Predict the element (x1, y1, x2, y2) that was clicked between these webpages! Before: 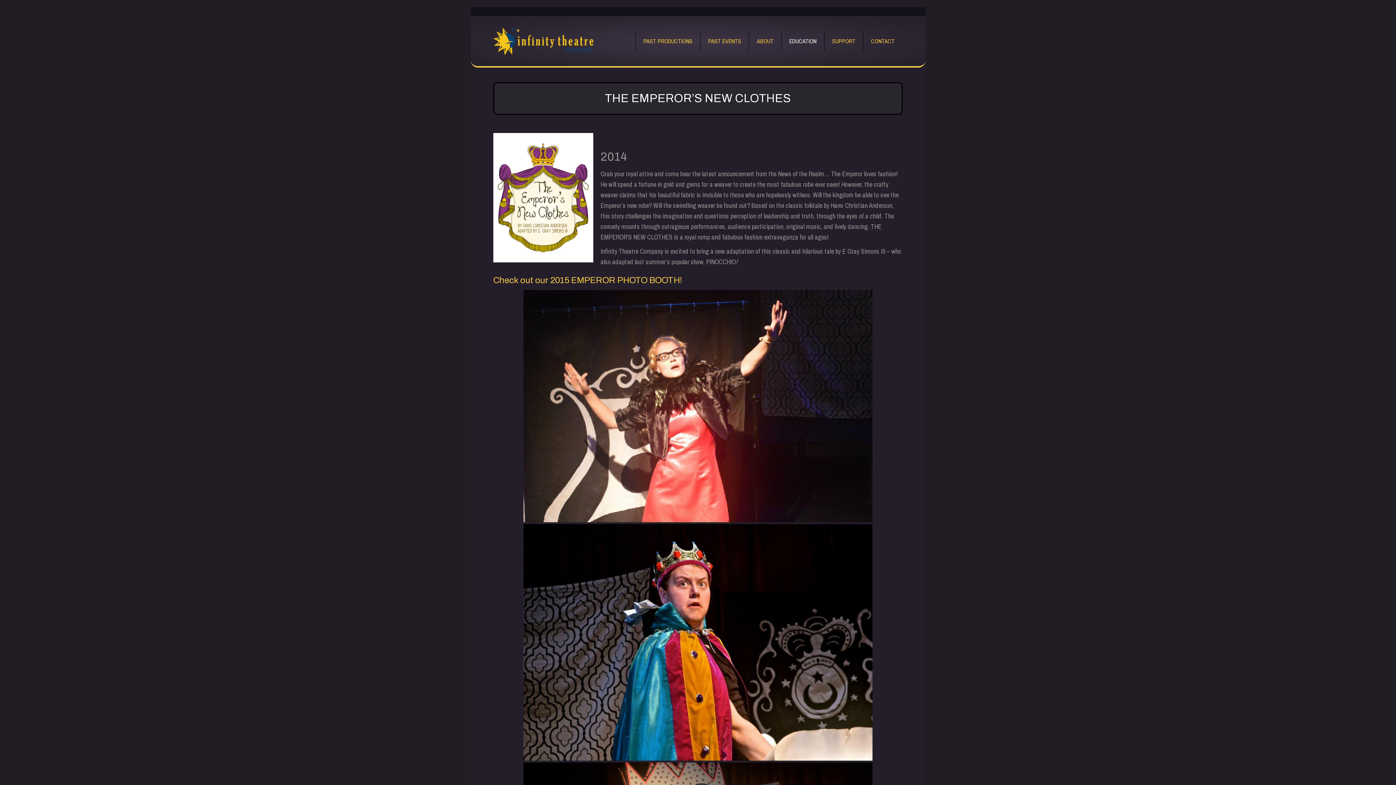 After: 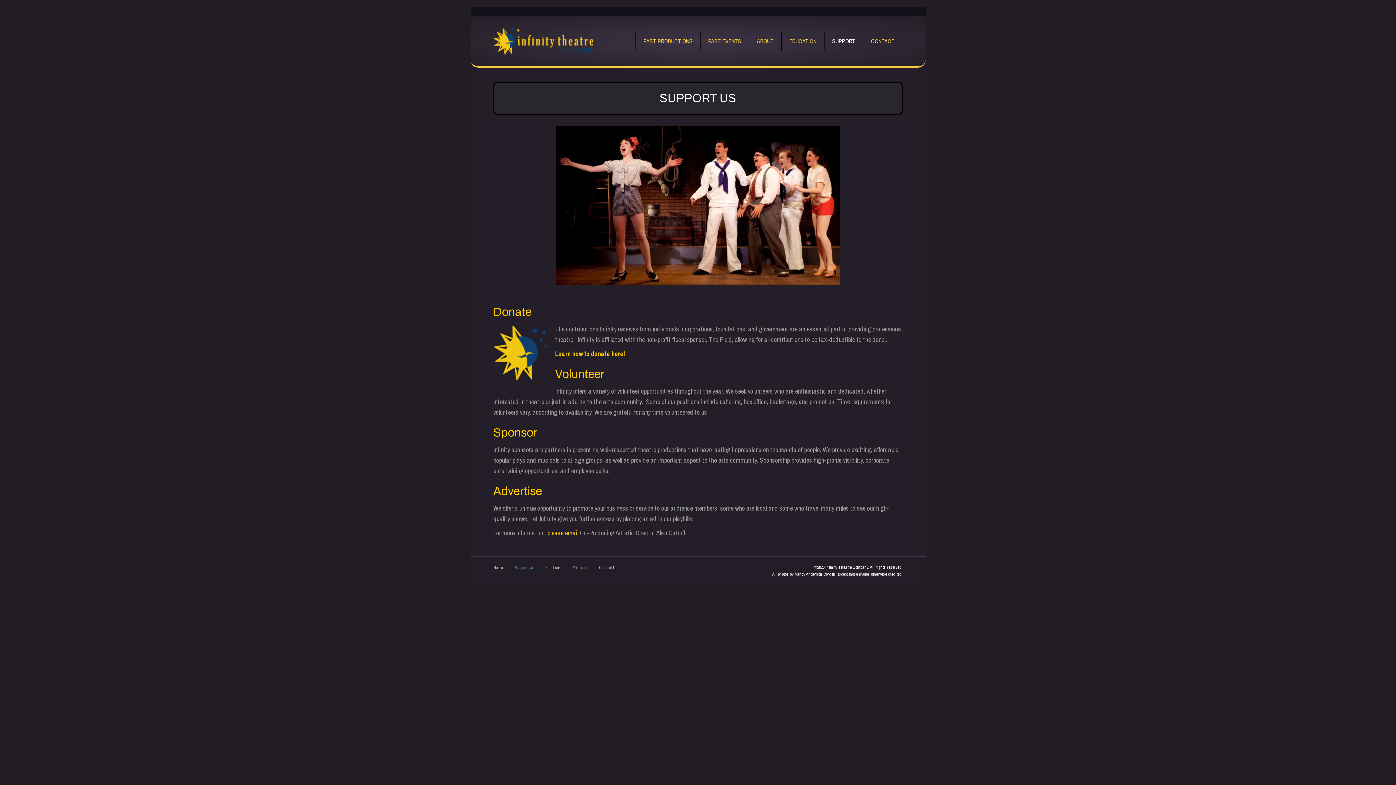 Action: bbox: (824, 31, 863, 50) label: SUPPORT